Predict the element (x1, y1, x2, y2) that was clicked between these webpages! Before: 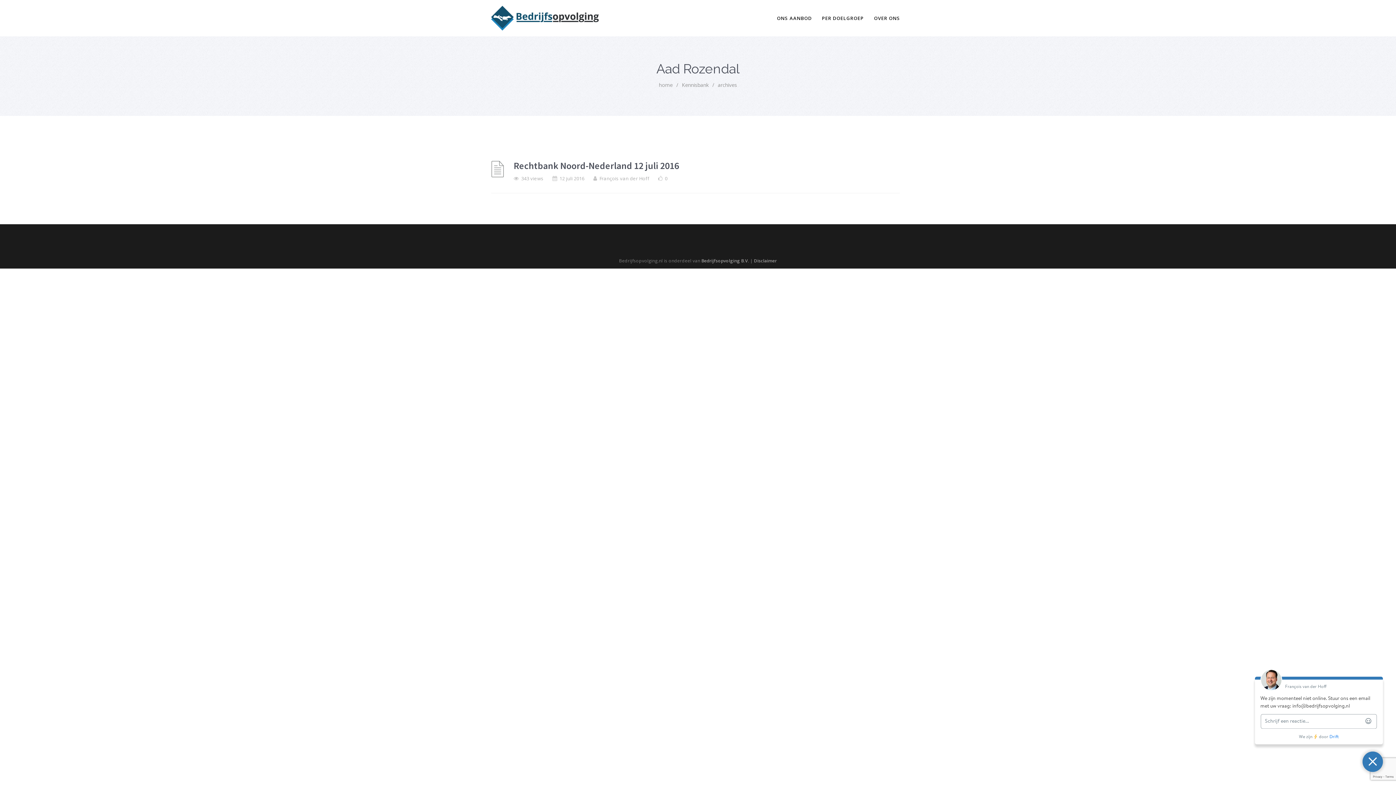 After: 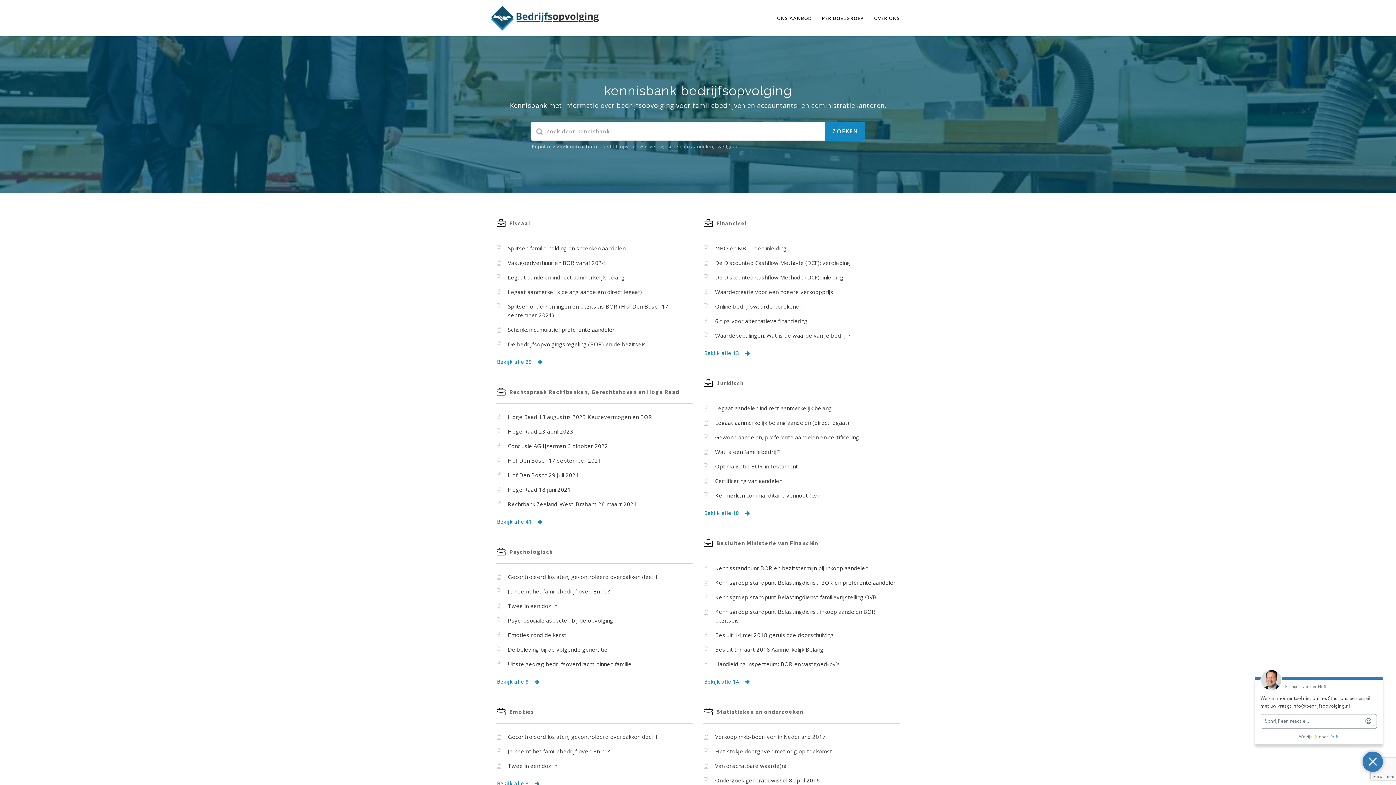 Action: bbox: (682, 81, 708, 88) label: Kennisbank